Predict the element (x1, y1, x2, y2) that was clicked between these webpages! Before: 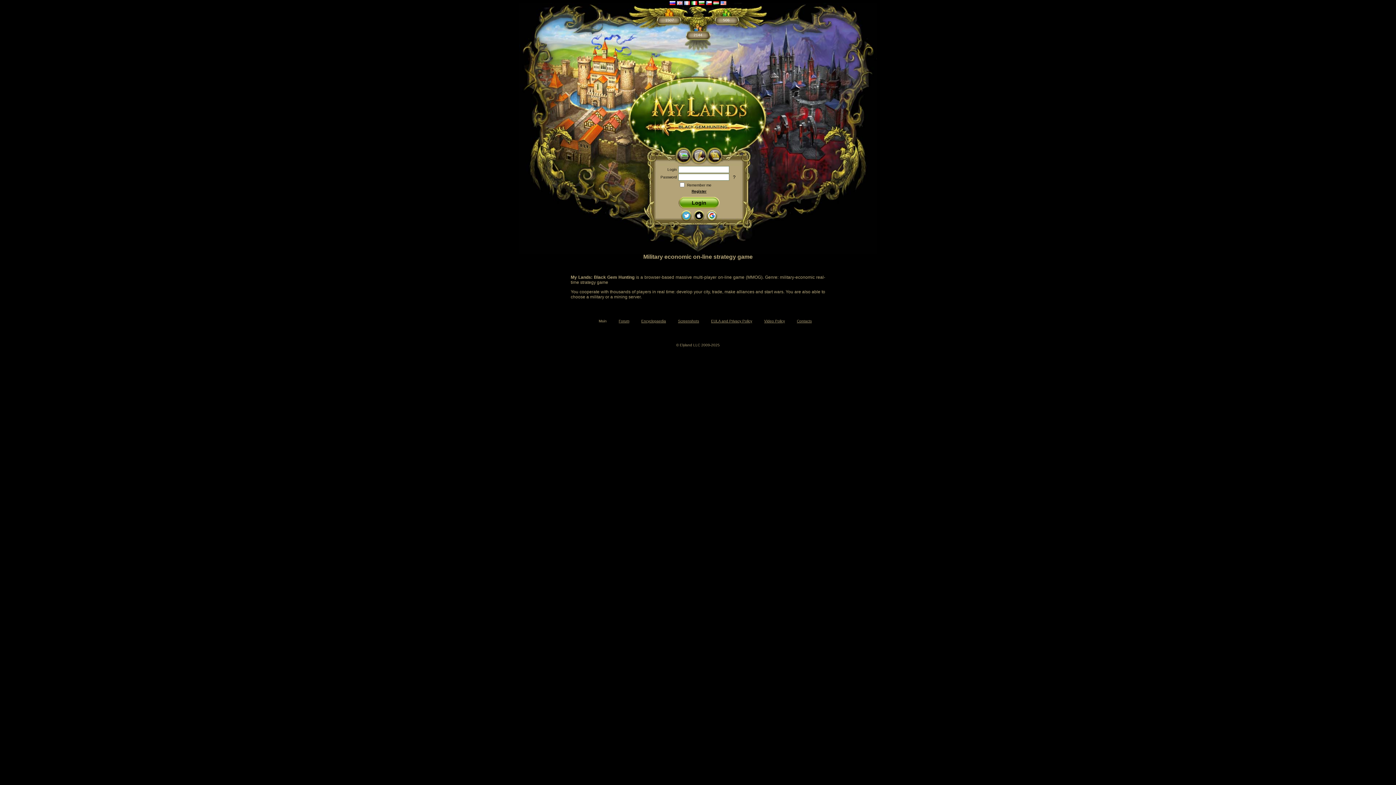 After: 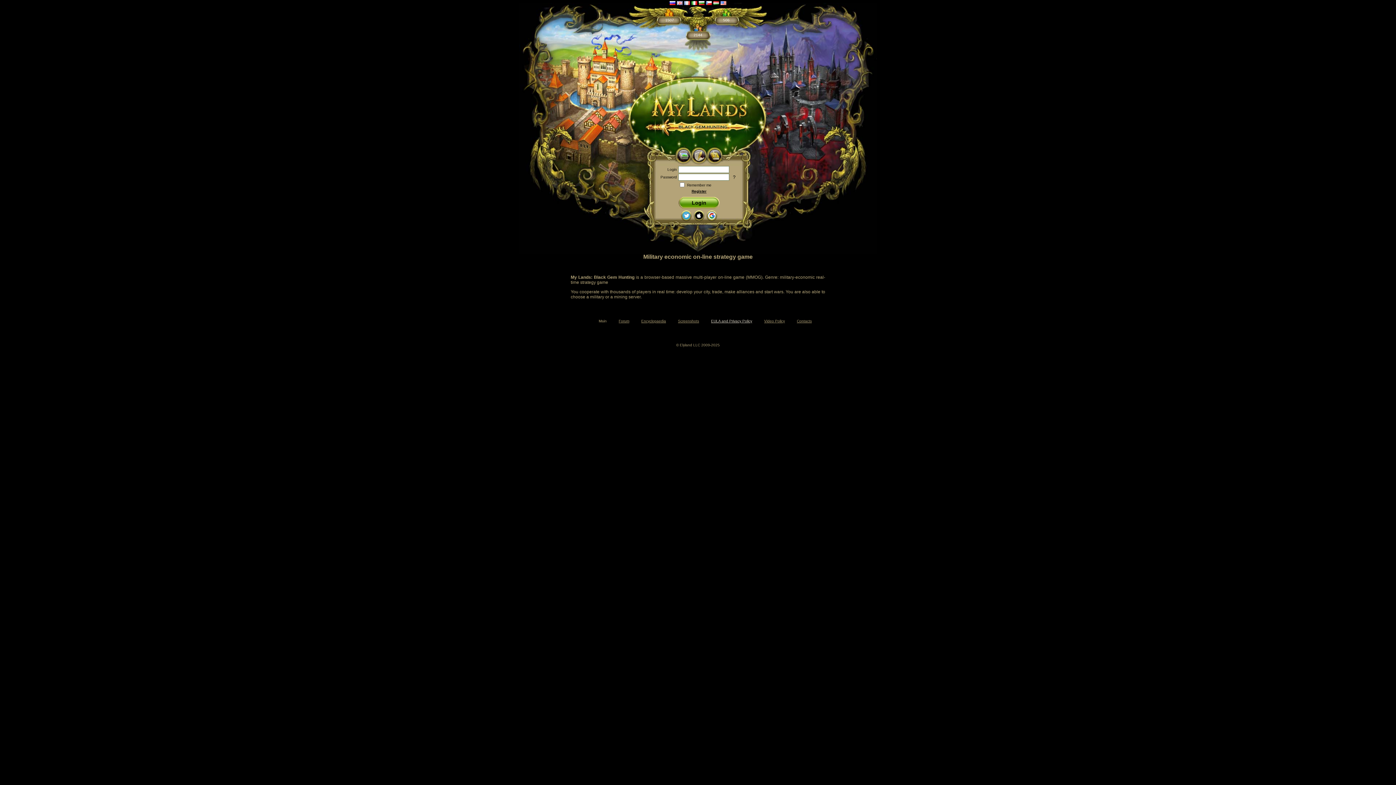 Action: bbox: (711, 319, 752, 323) label: EULA and Privacy Policy